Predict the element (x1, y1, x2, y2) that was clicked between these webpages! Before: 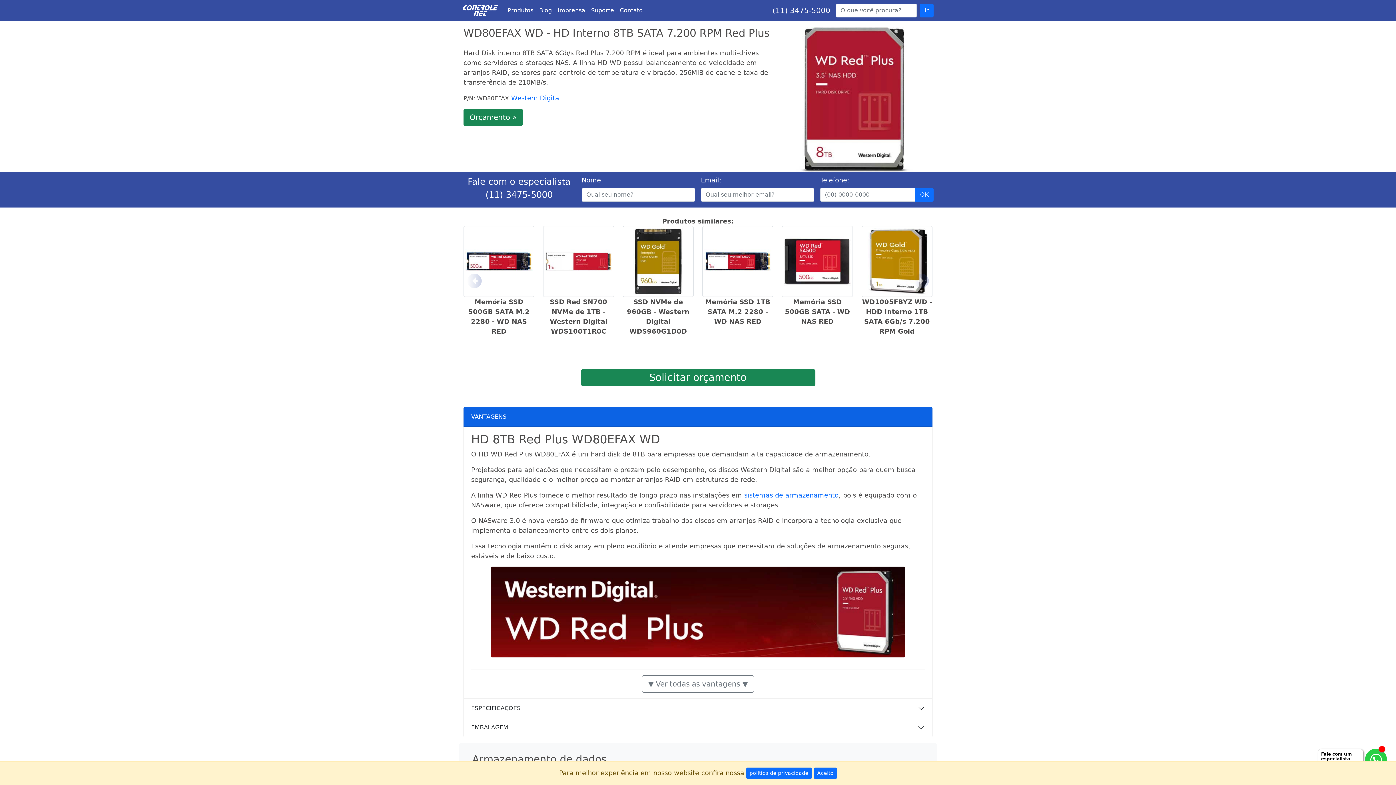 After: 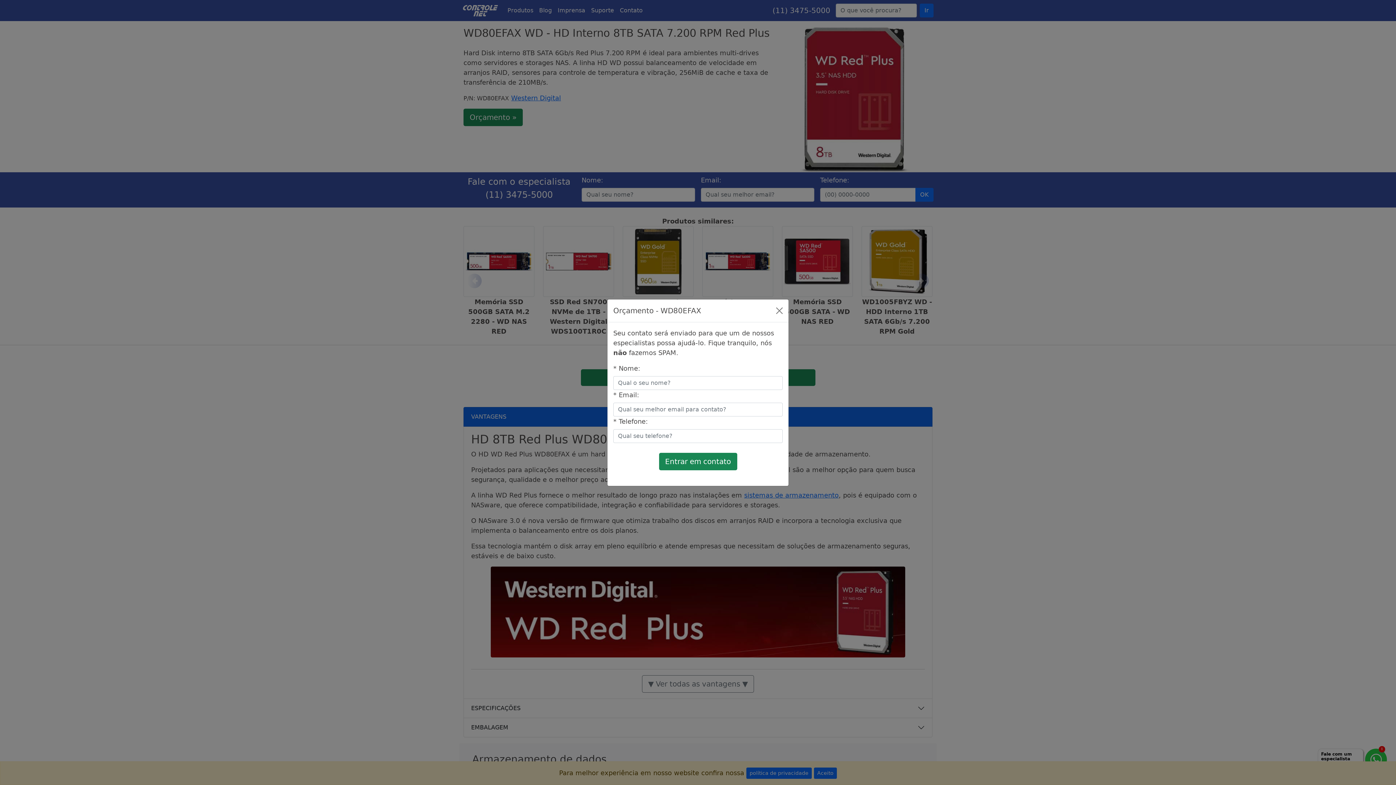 Action: bbox: (463, 108, 522, 126) label: Orçamento »